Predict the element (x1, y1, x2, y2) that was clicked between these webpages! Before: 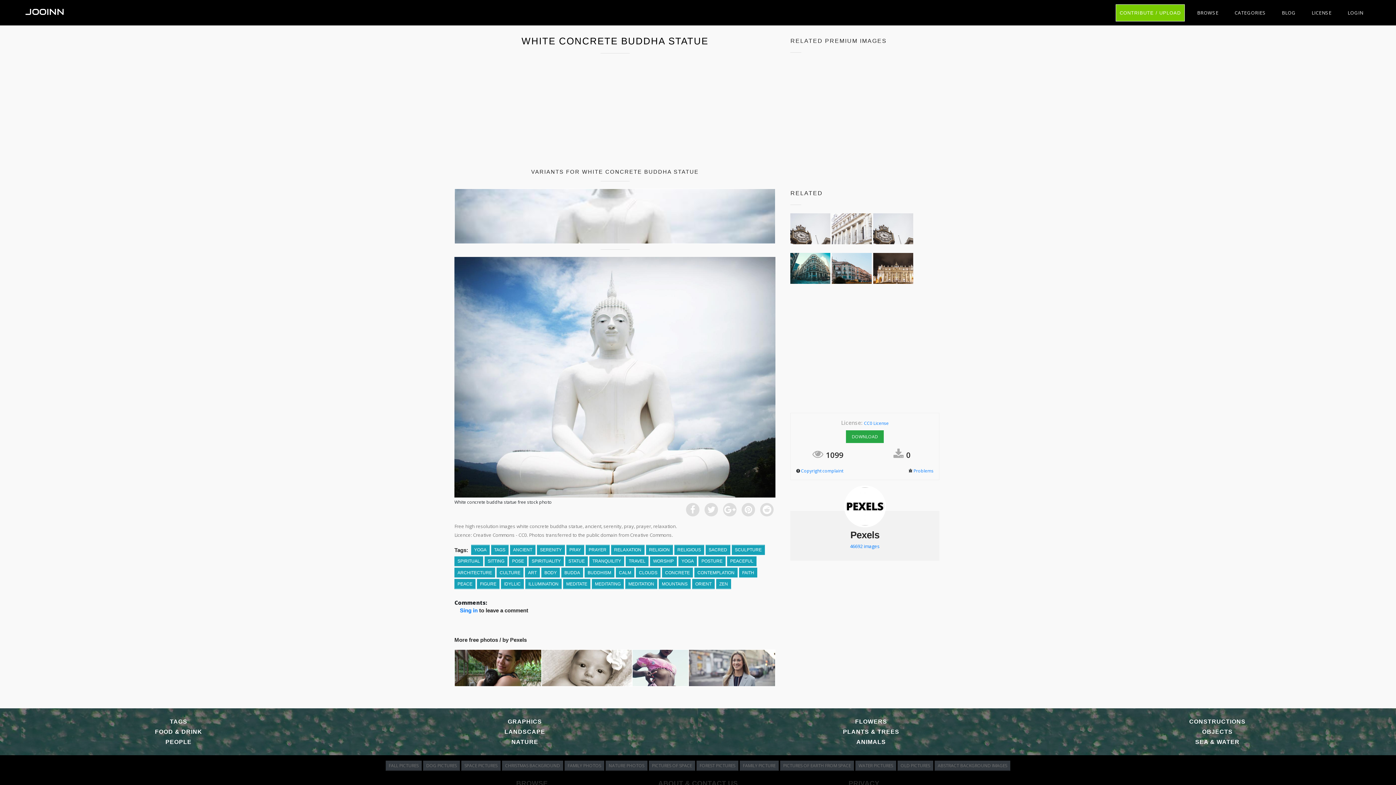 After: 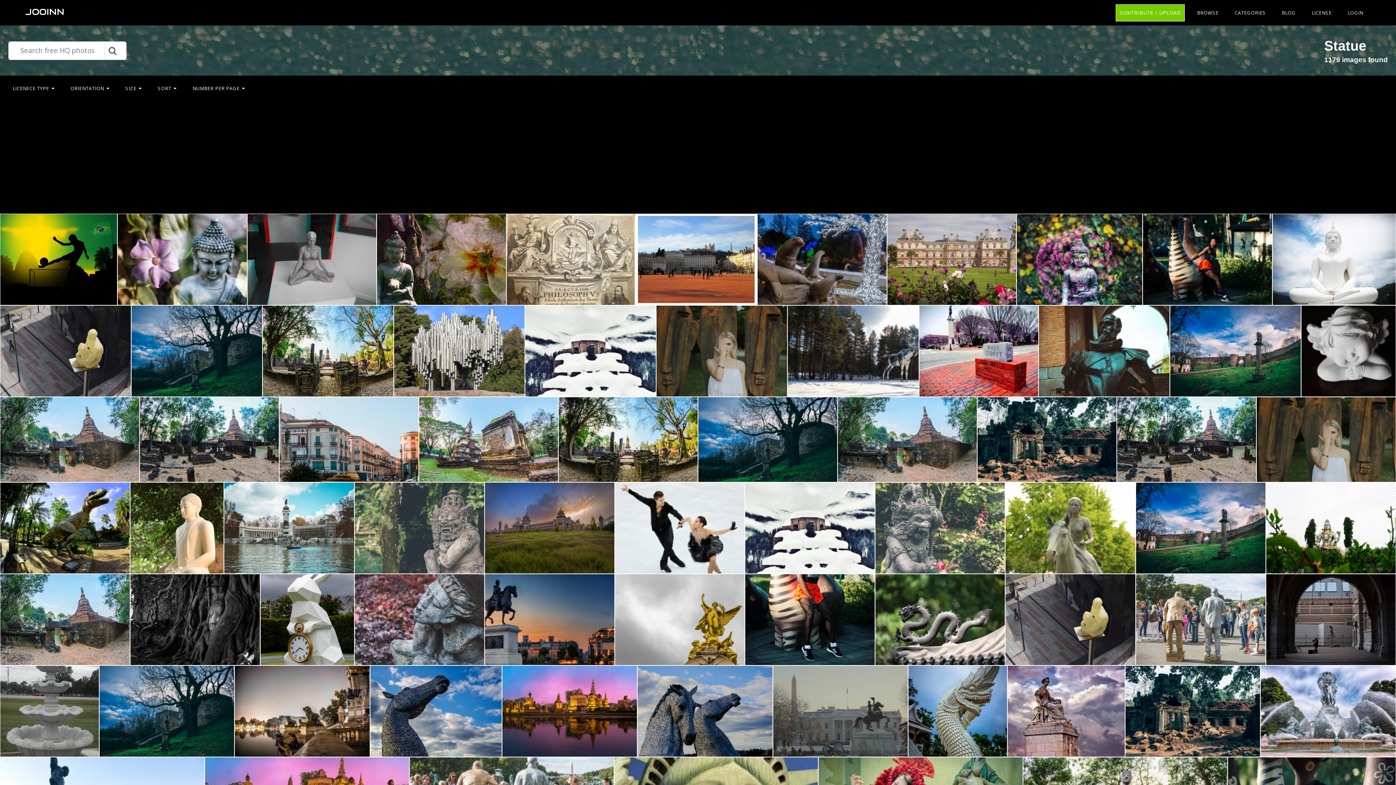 Action: label: STATUE bbox: (565, 556, 588, 566)